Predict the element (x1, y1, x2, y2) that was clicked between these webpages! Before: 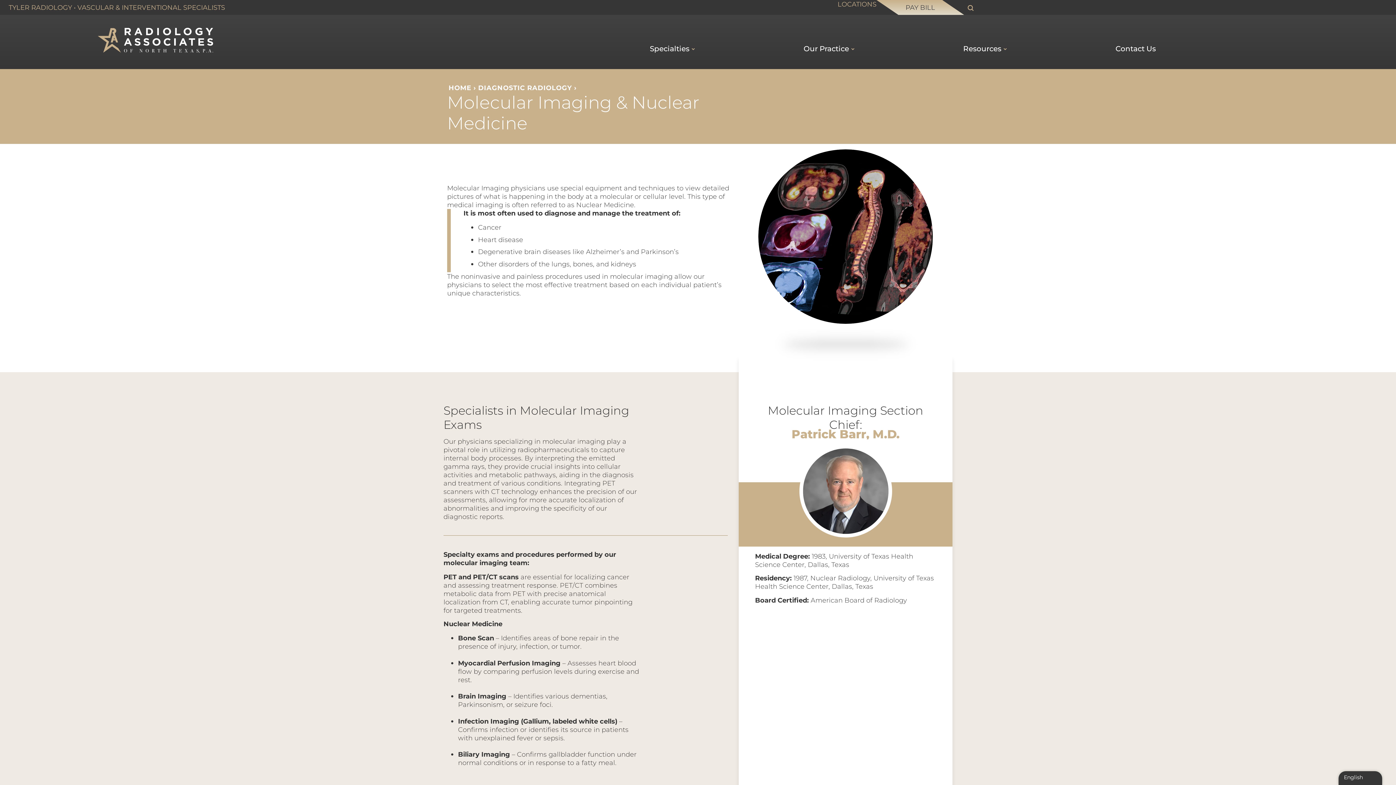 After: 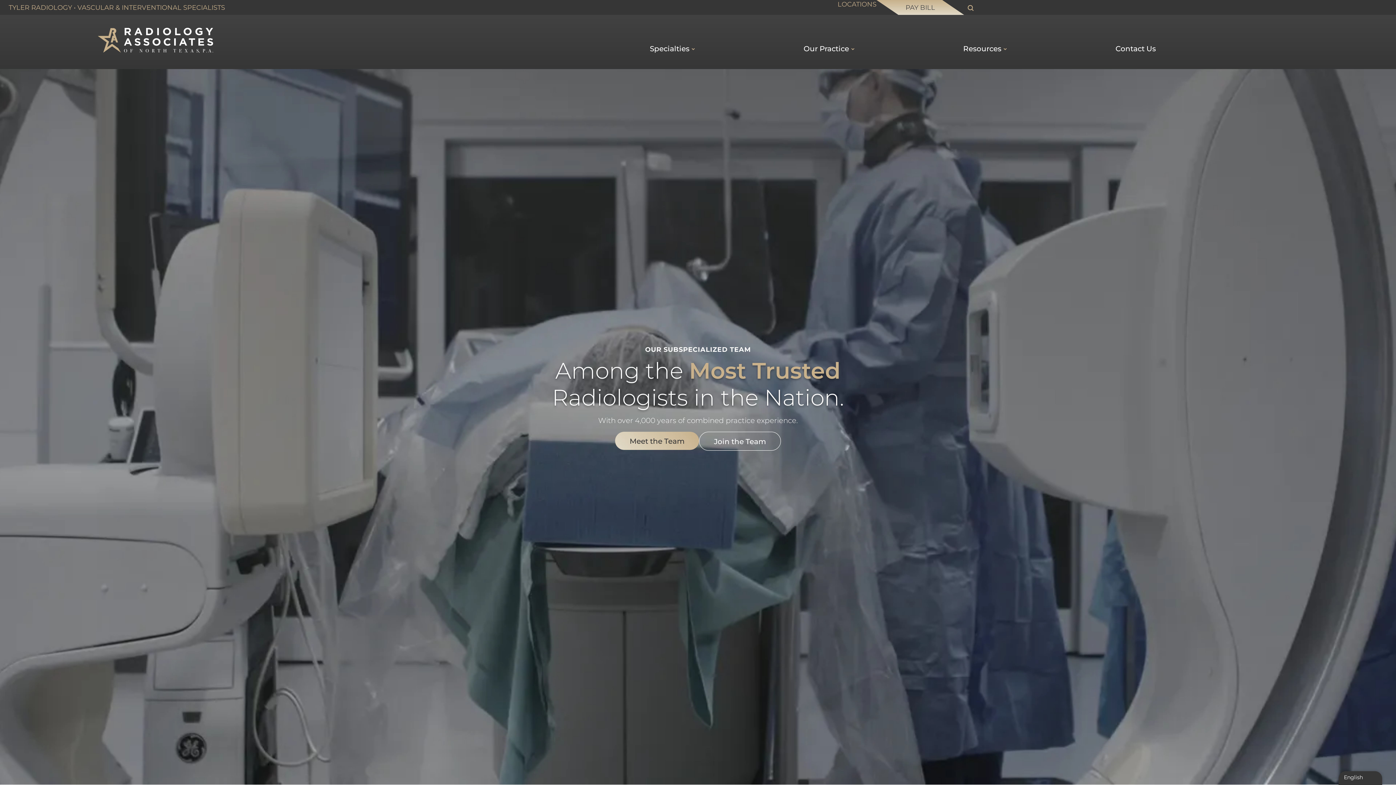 Action: bbox: (97, 27, 213, 53)